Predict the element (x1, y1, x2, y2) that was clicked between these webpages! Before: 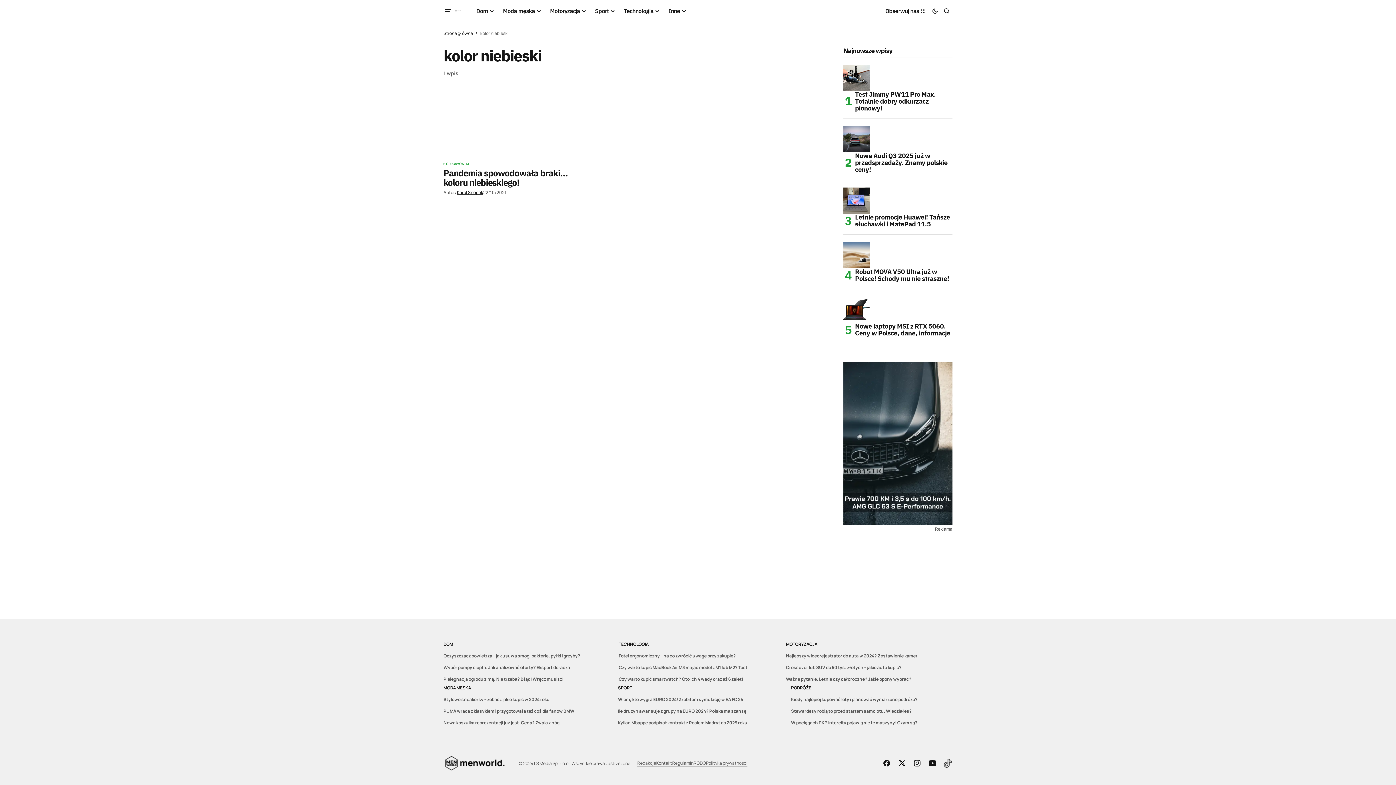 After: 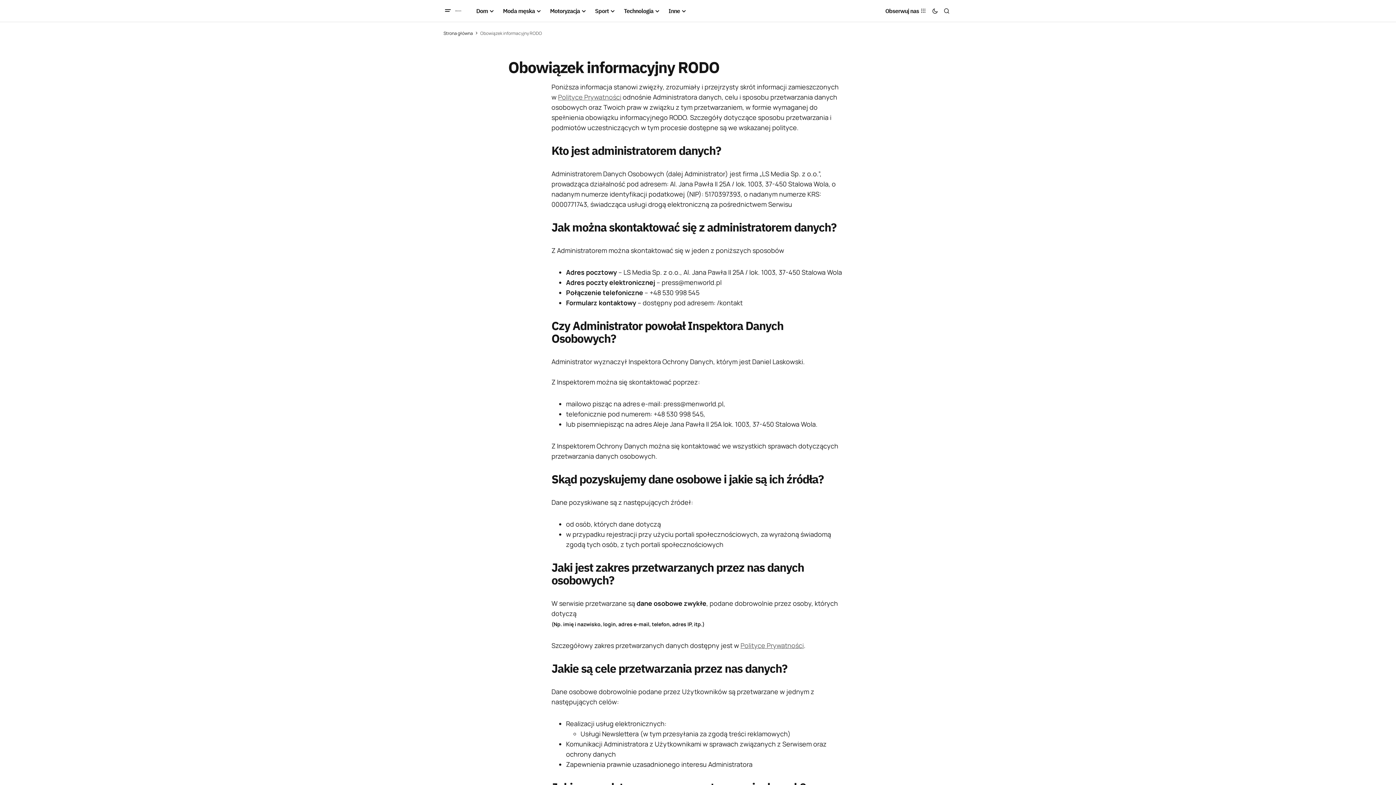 Action: label: RODO bbox: (693, 760, 706, 766)